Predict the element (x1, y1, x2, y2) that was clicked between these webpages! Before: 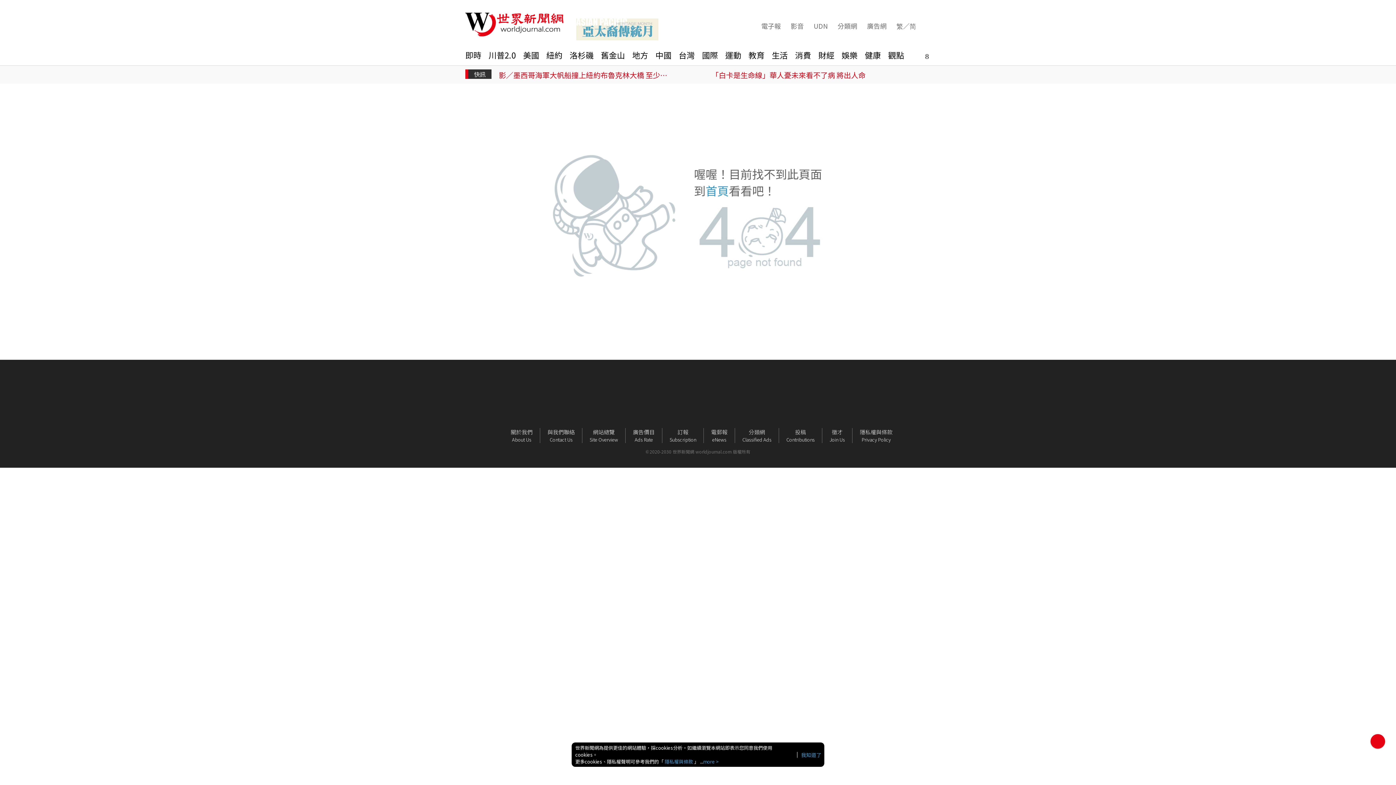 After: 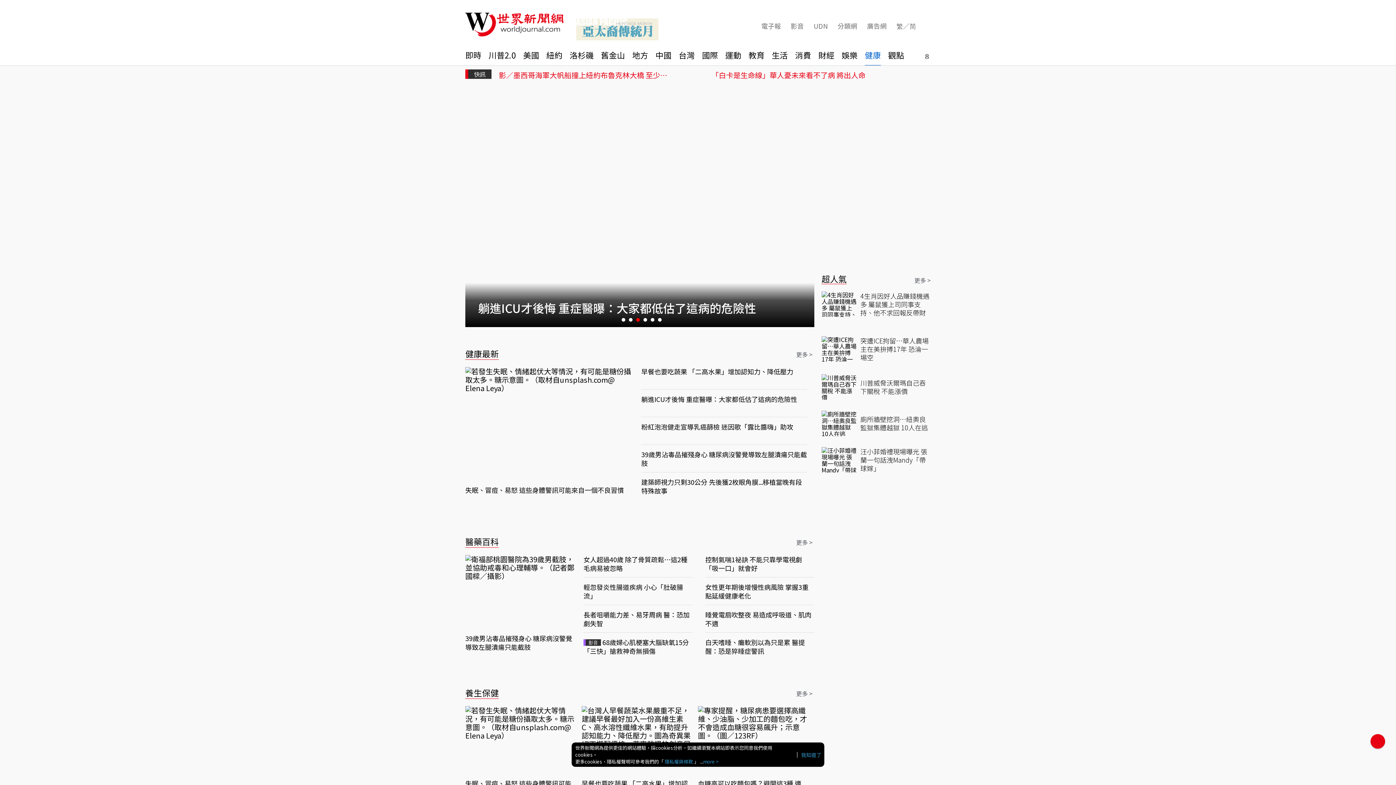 Action: label: 健康 bbox: (865, 50, 881, 65)